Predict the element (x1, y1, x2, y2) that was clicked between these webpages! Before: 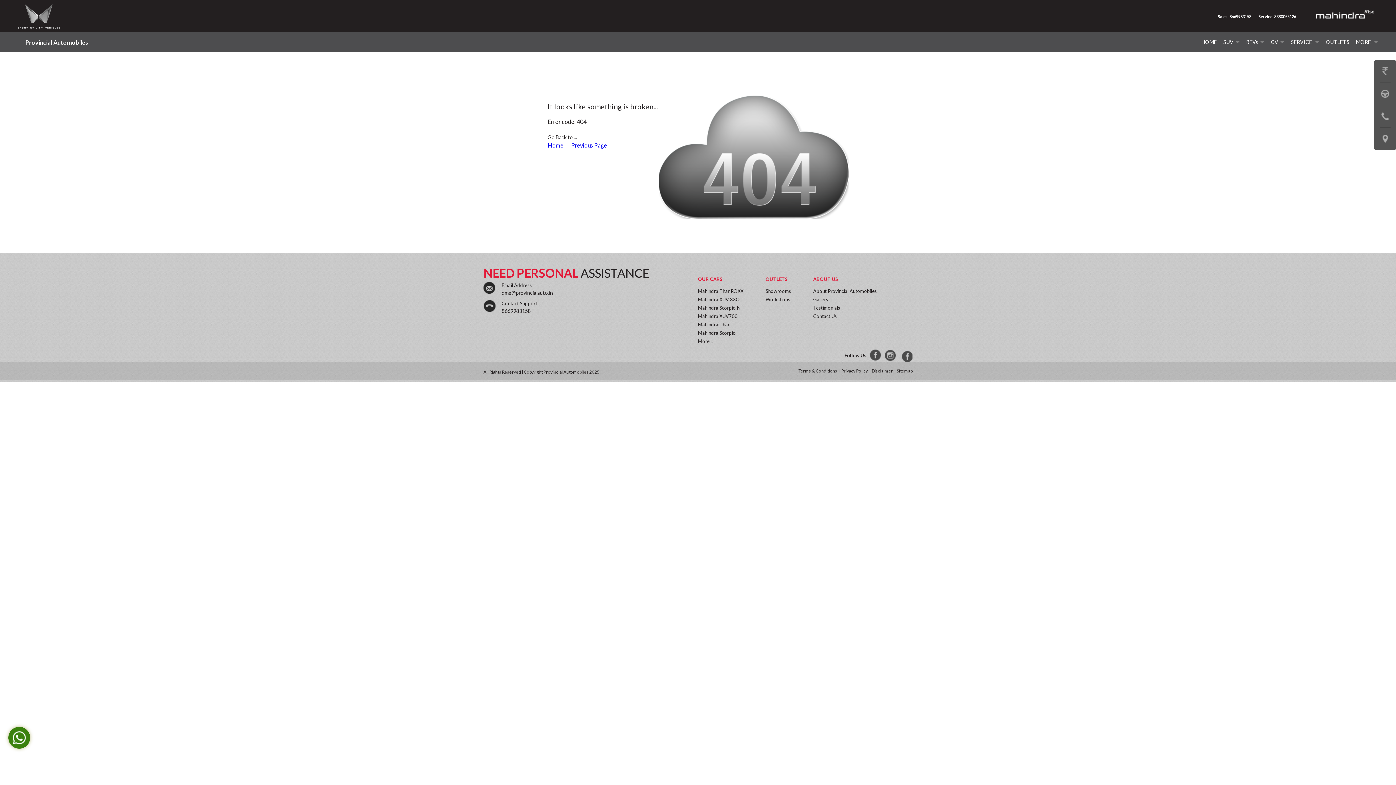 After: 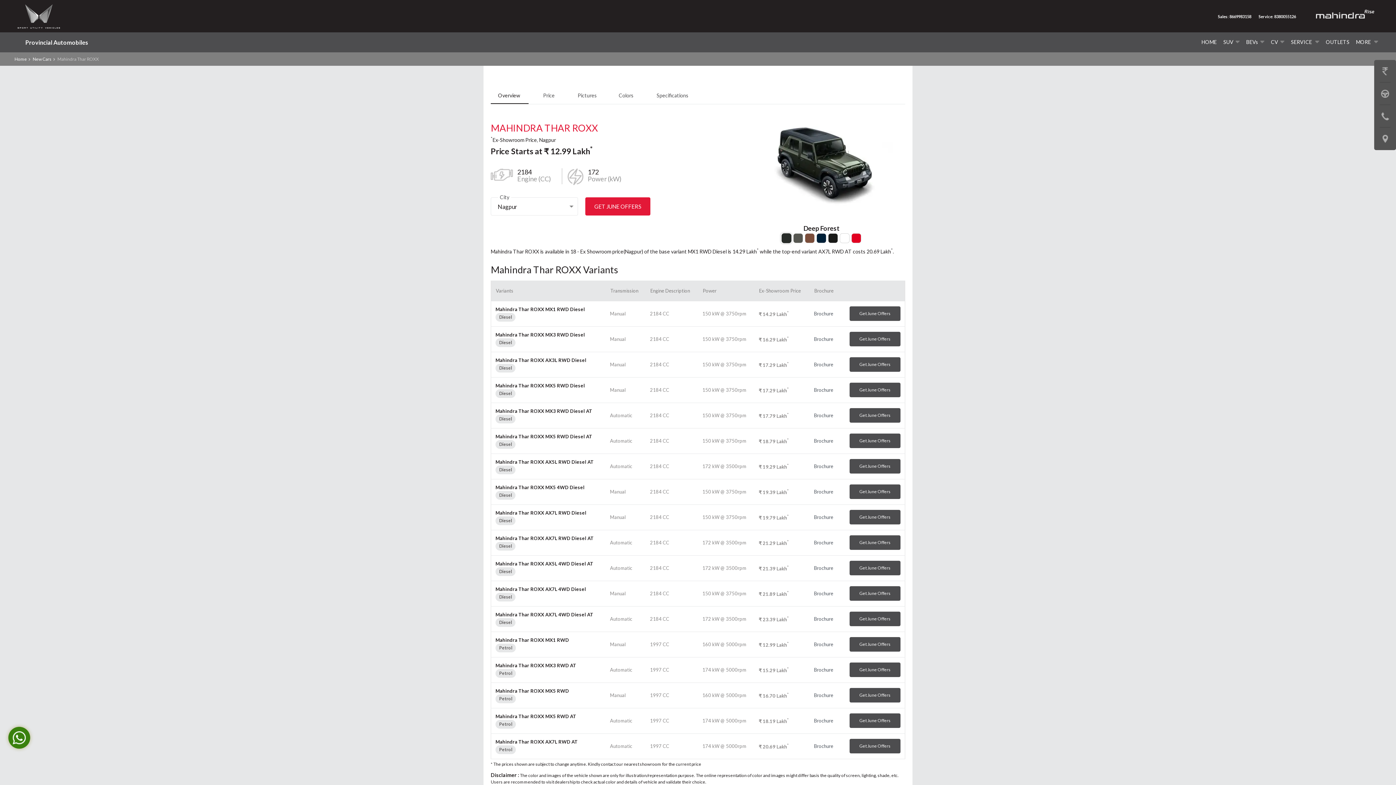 Action: bbox: (698, 288, 743, 294) label: Mahindra Thar ROXX